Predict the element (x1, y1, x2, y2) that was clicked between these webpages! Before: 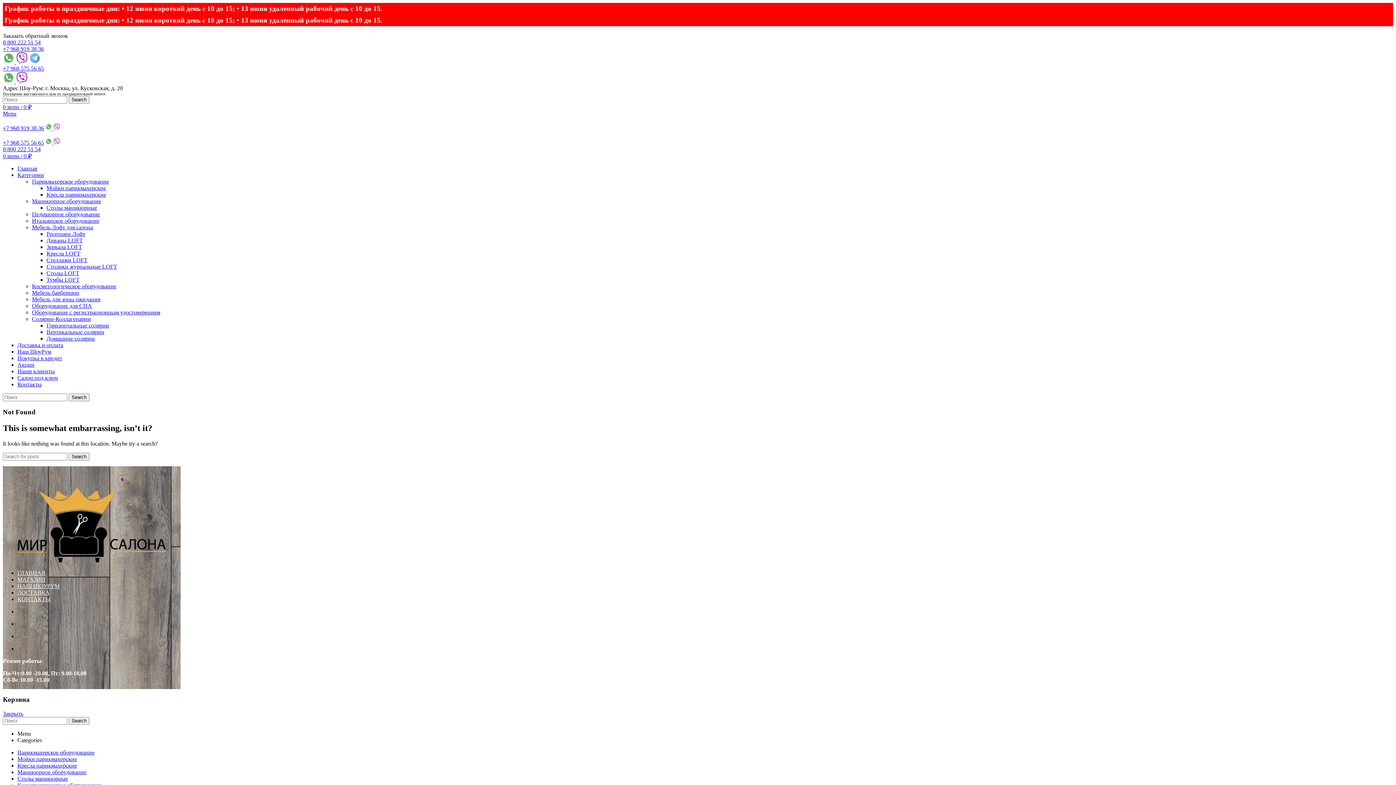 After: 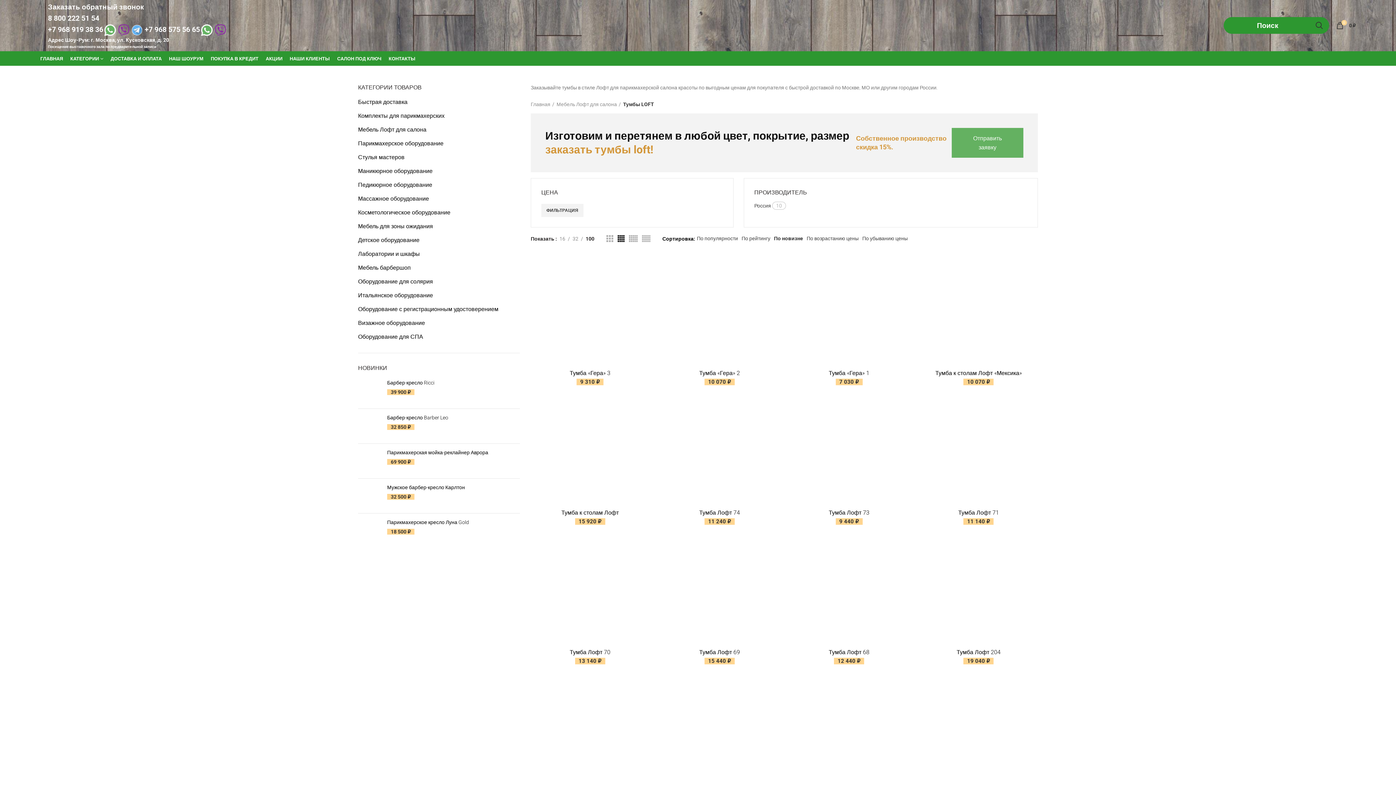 Action: bbox: (46, 276, 79, 282) label: Тумбы LOFT